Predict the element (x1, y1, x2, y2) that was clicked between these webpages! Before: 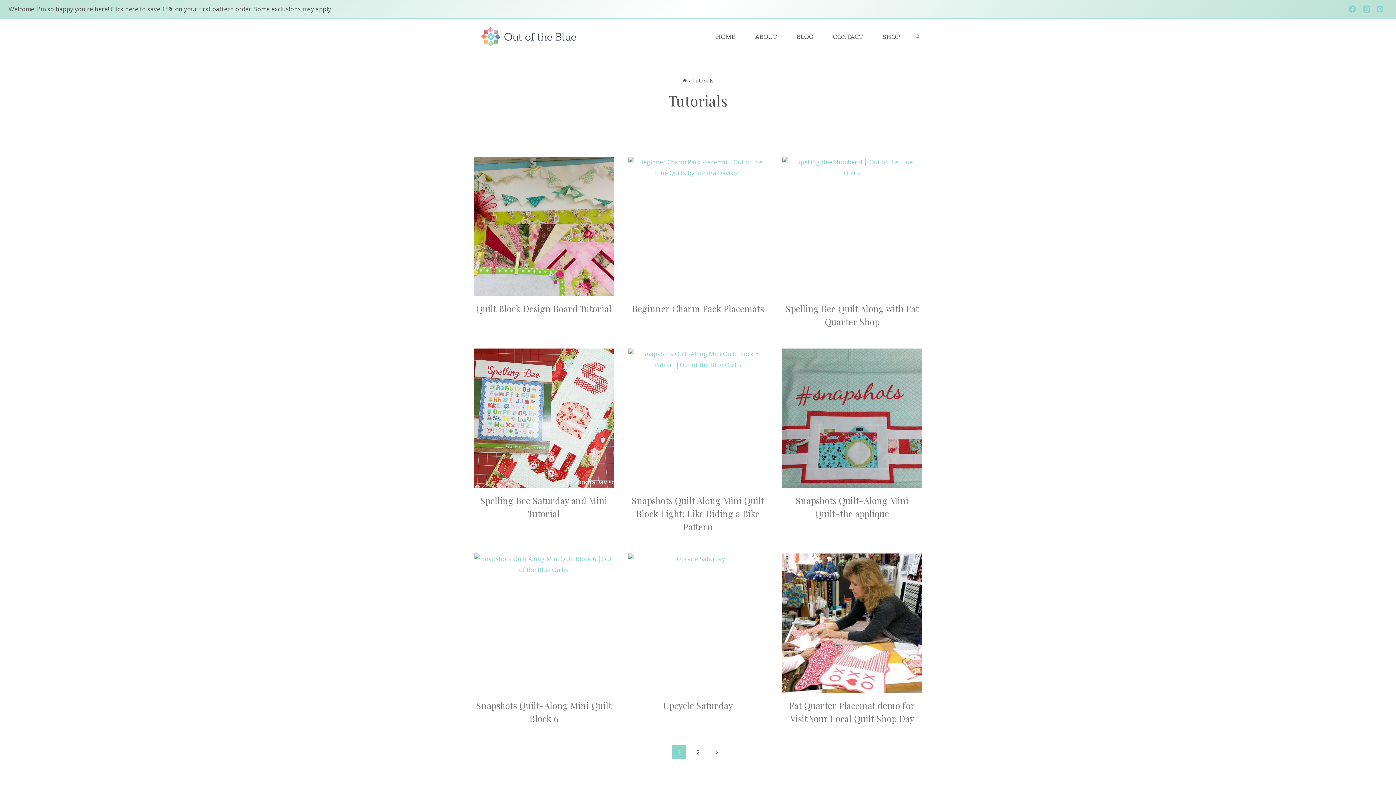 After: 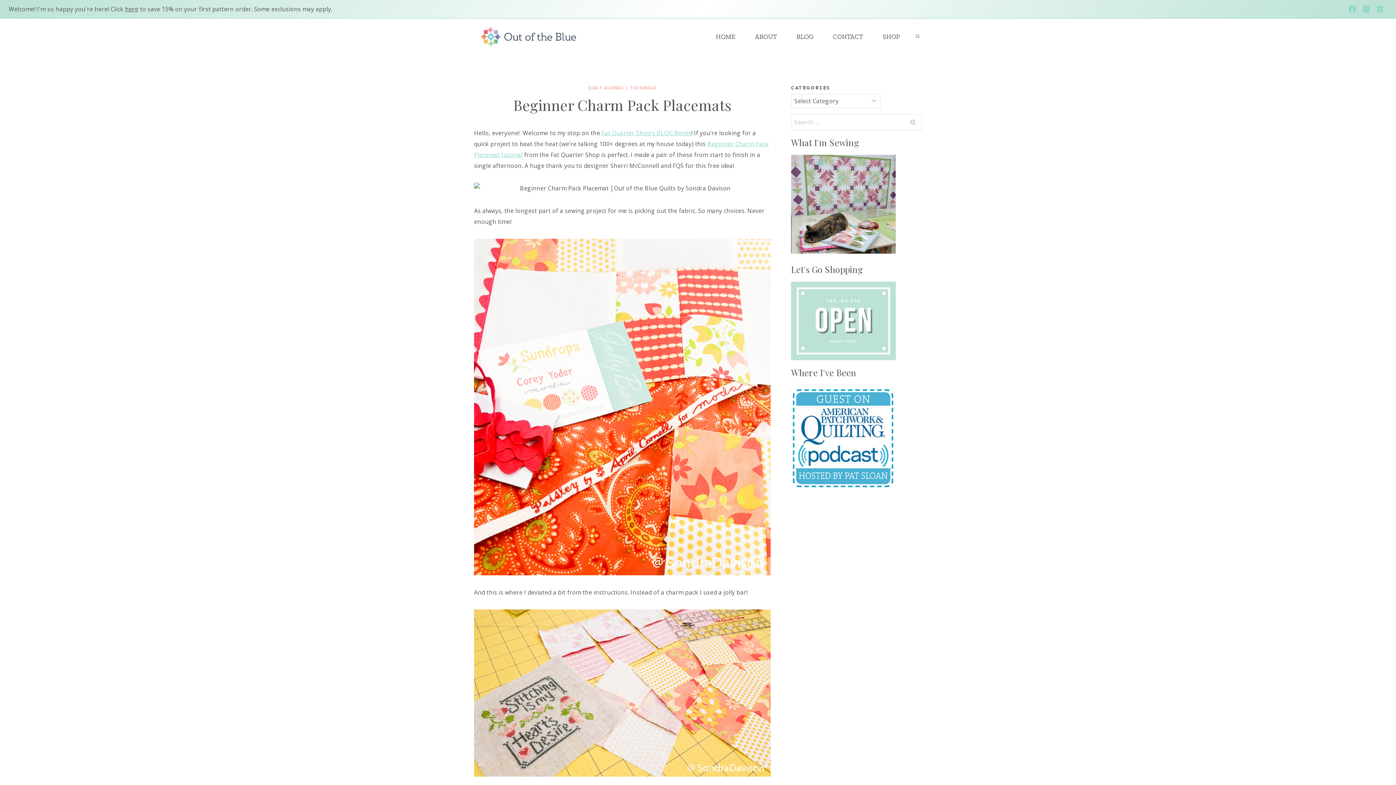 Action: bbox: (632, 302, 764, 314) label: Beginner Charm Pack Placemats